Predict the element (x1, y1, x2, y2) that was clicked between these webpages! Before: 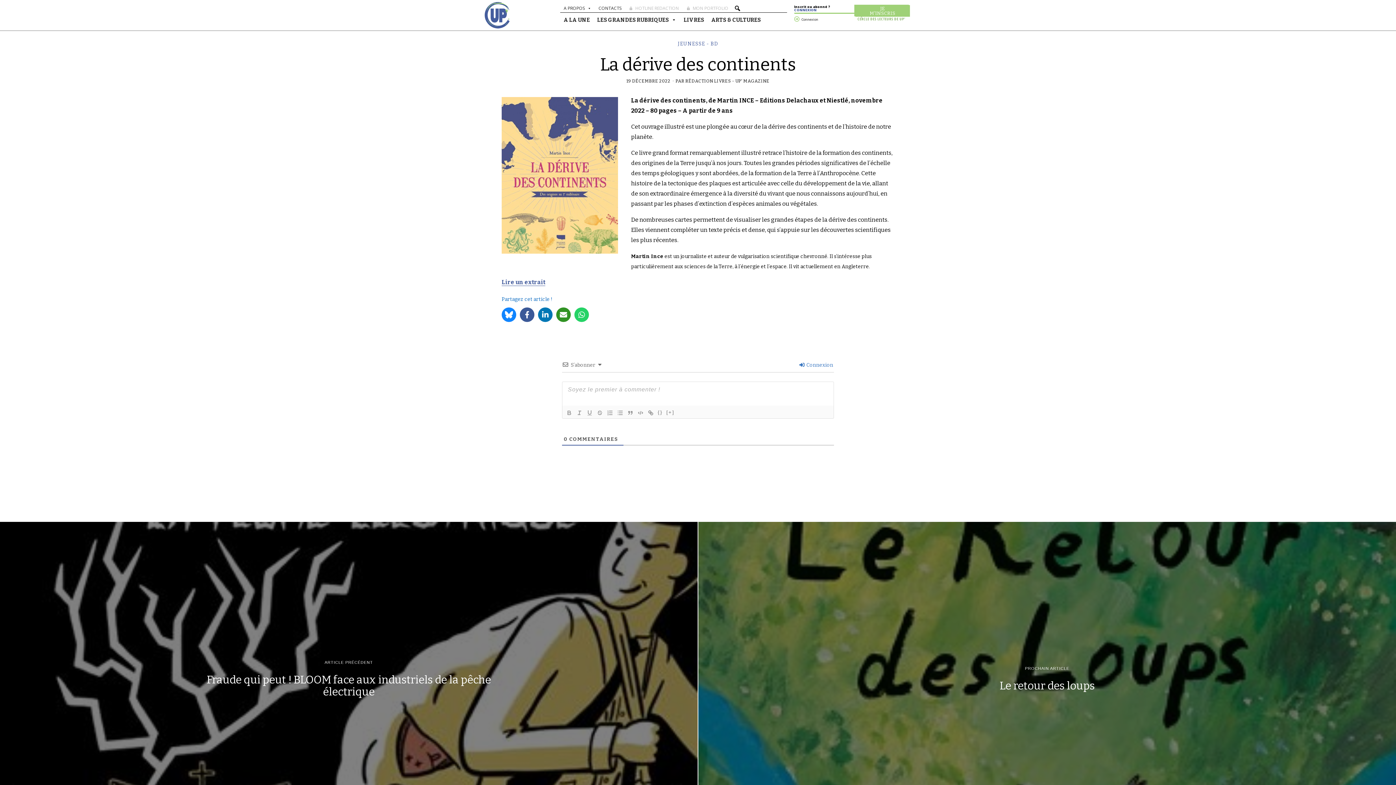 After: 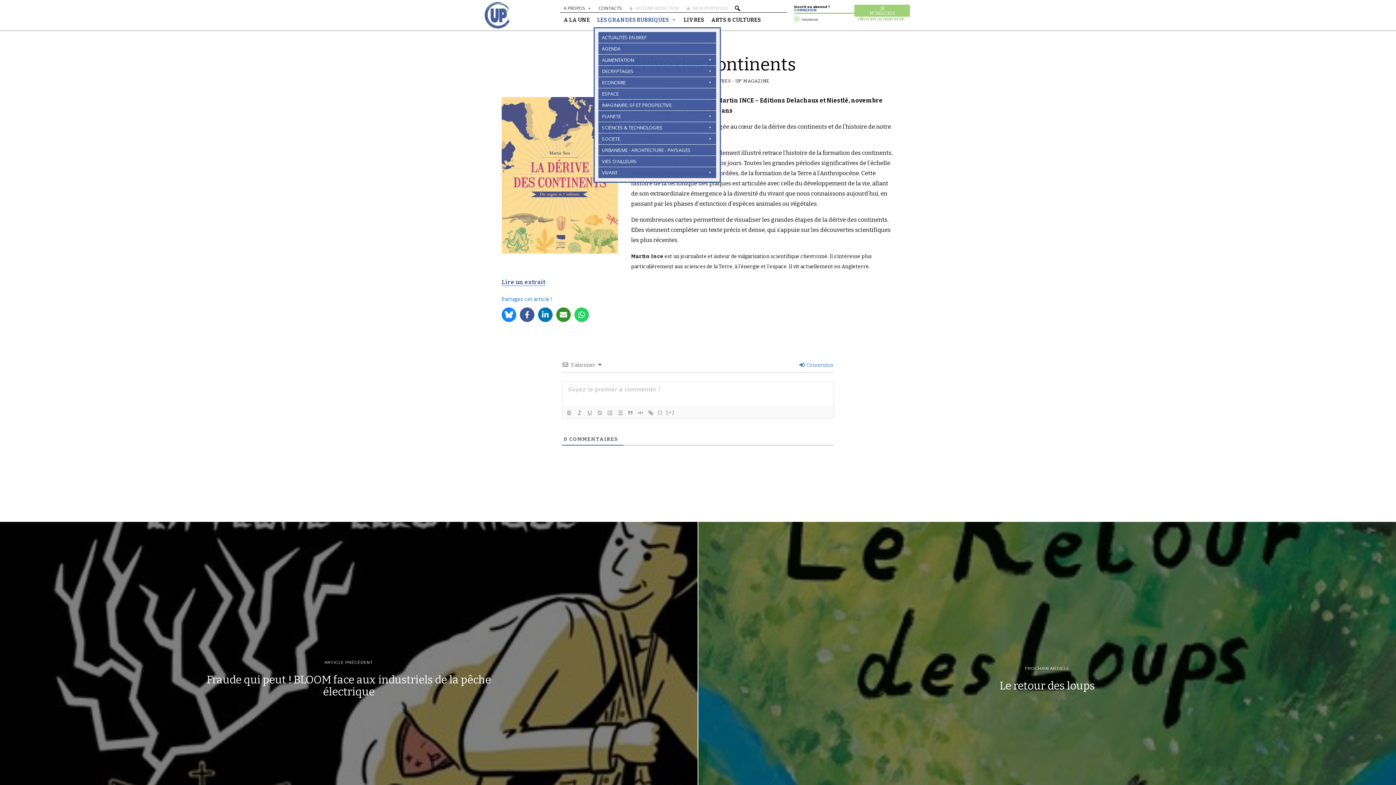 Action: bbox: (593, 12, 680, 27) label: LES GRANDES RUBRIQUES